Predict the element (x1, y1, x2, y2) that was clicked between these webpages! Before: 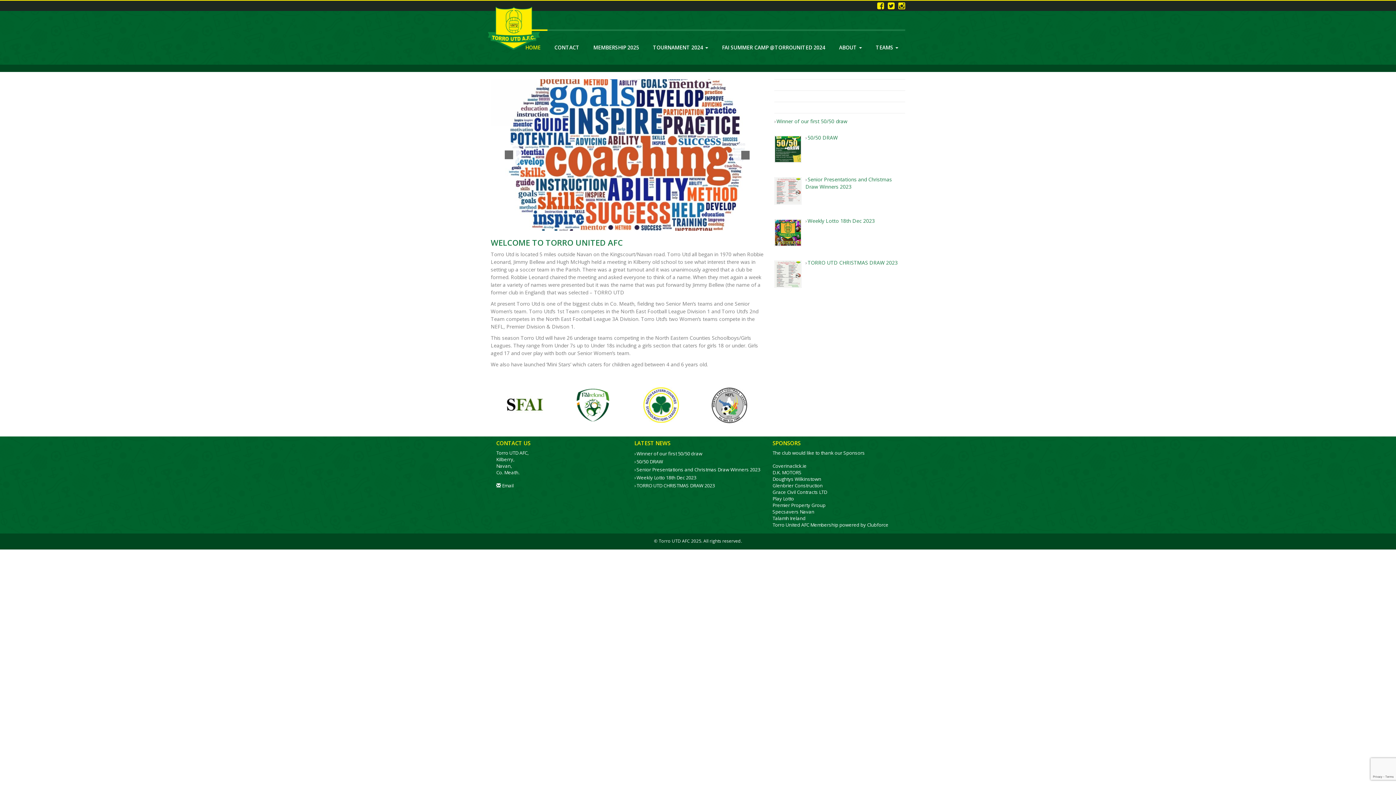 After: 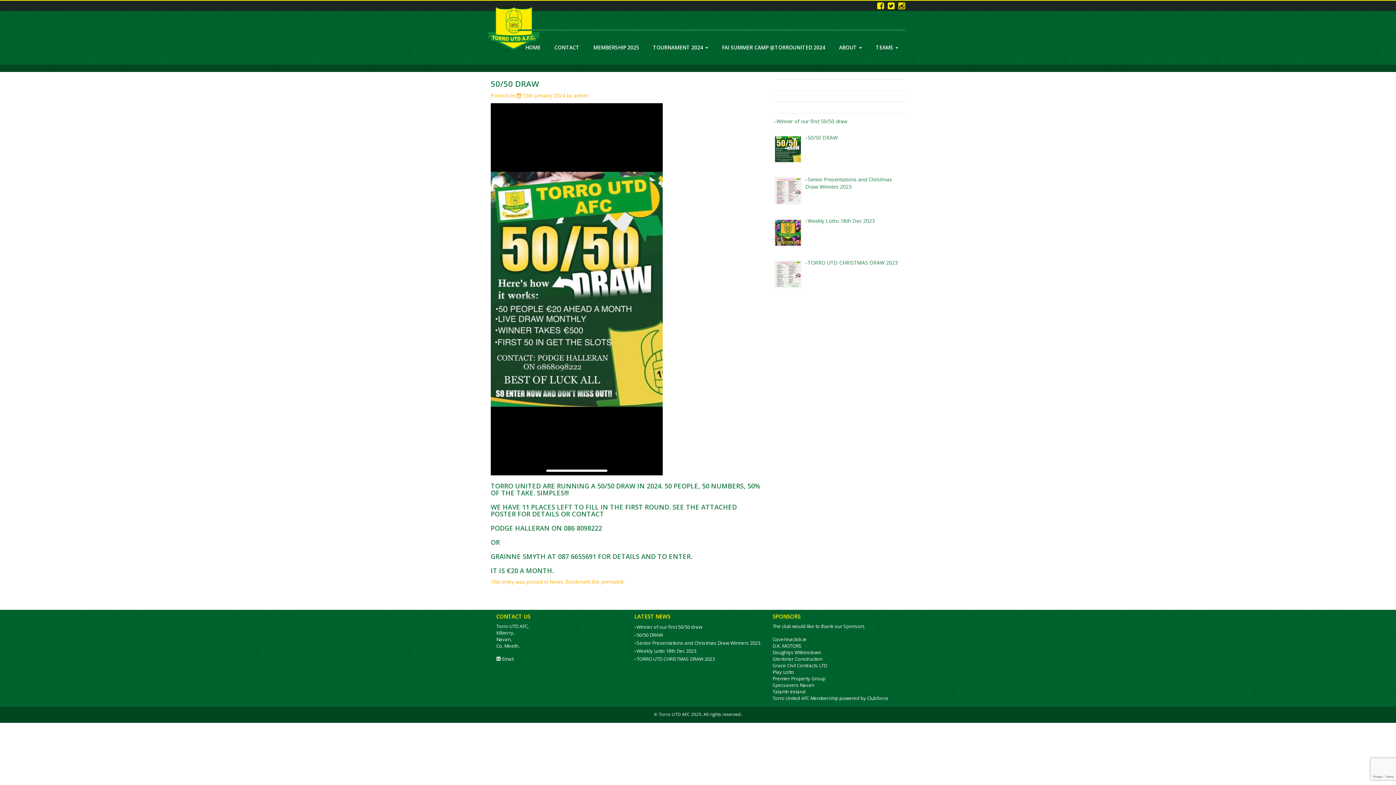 Action: bbox: (807, 134, 838, 141) label: 50/50 DRAW